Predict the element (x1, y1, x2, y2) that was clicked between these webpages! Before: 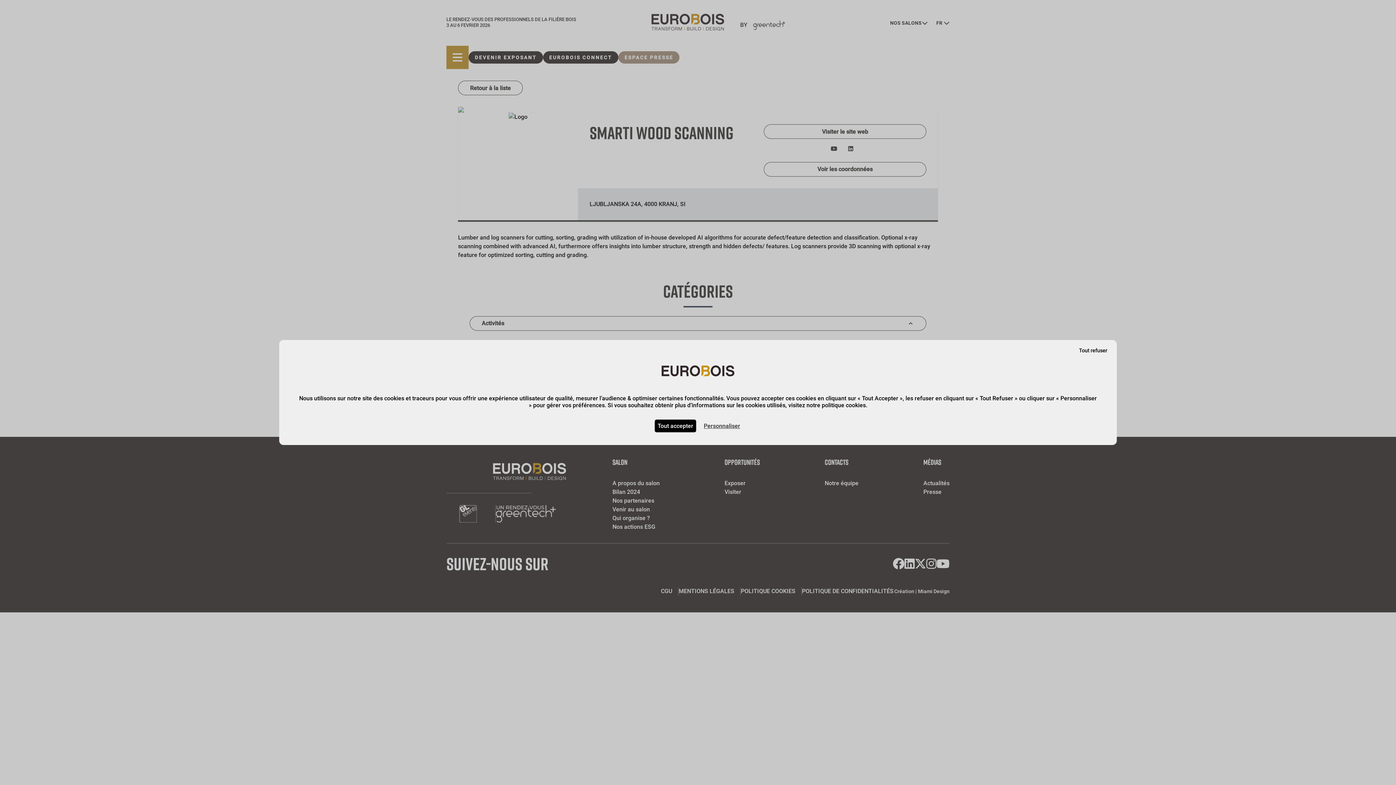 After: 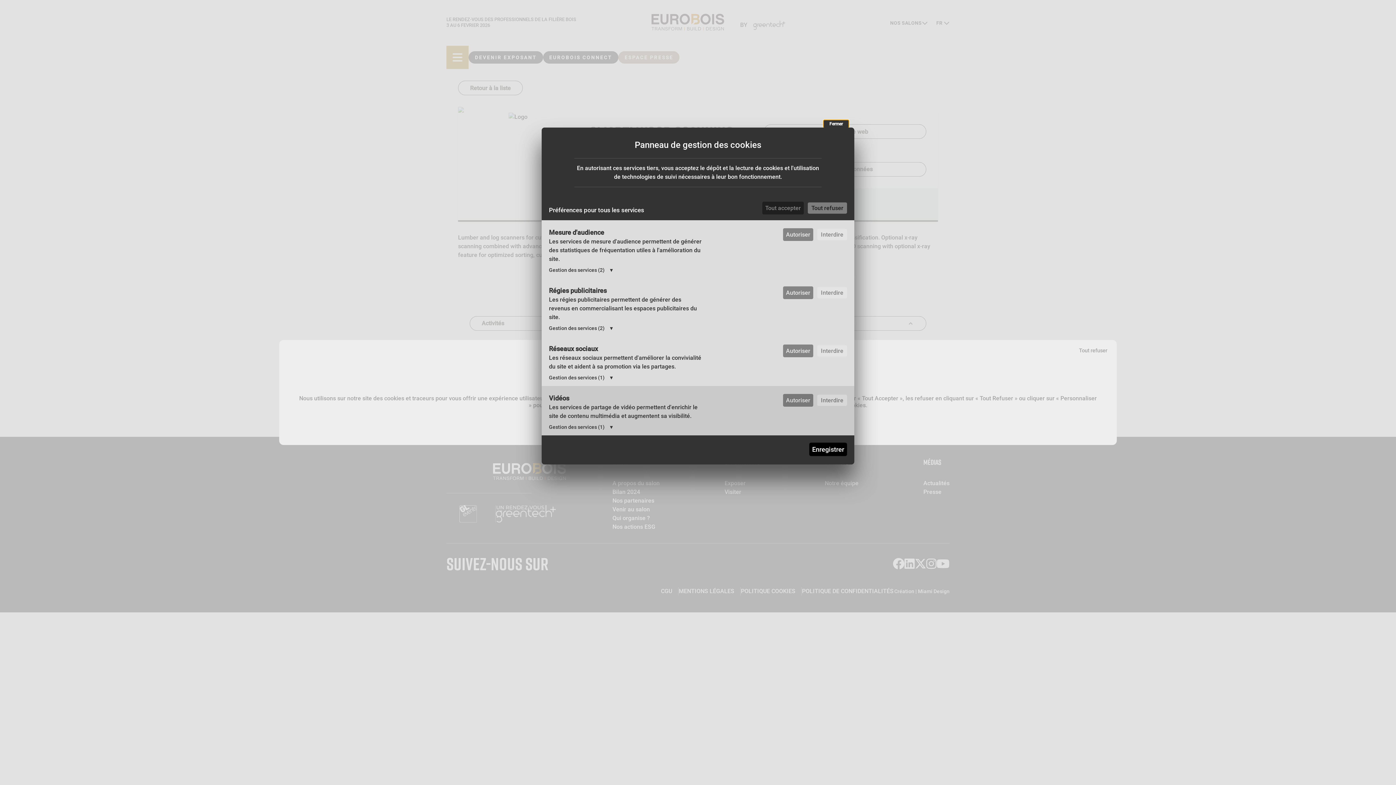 Action: bbox: (700, 420, 744, 431) label: Personnaliser (fenêtre modale)